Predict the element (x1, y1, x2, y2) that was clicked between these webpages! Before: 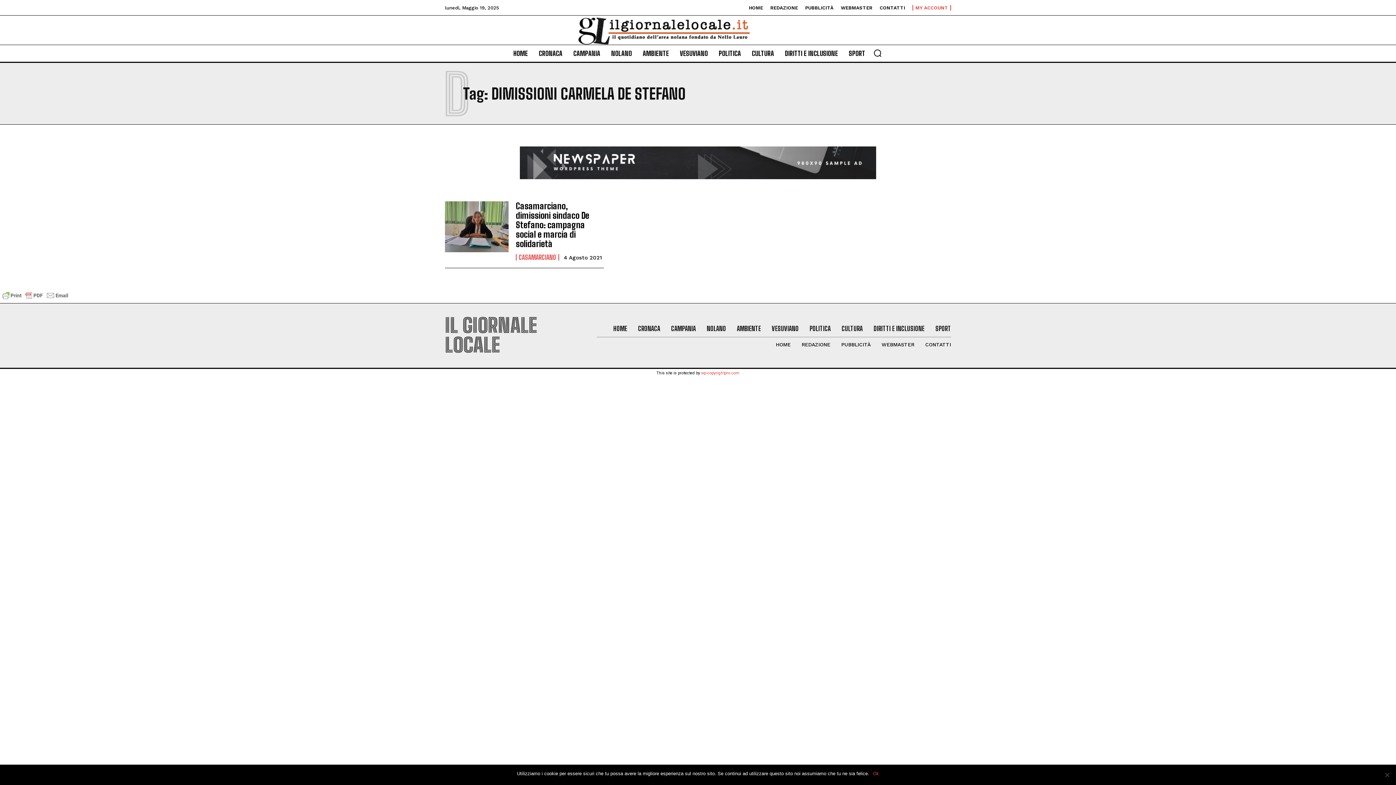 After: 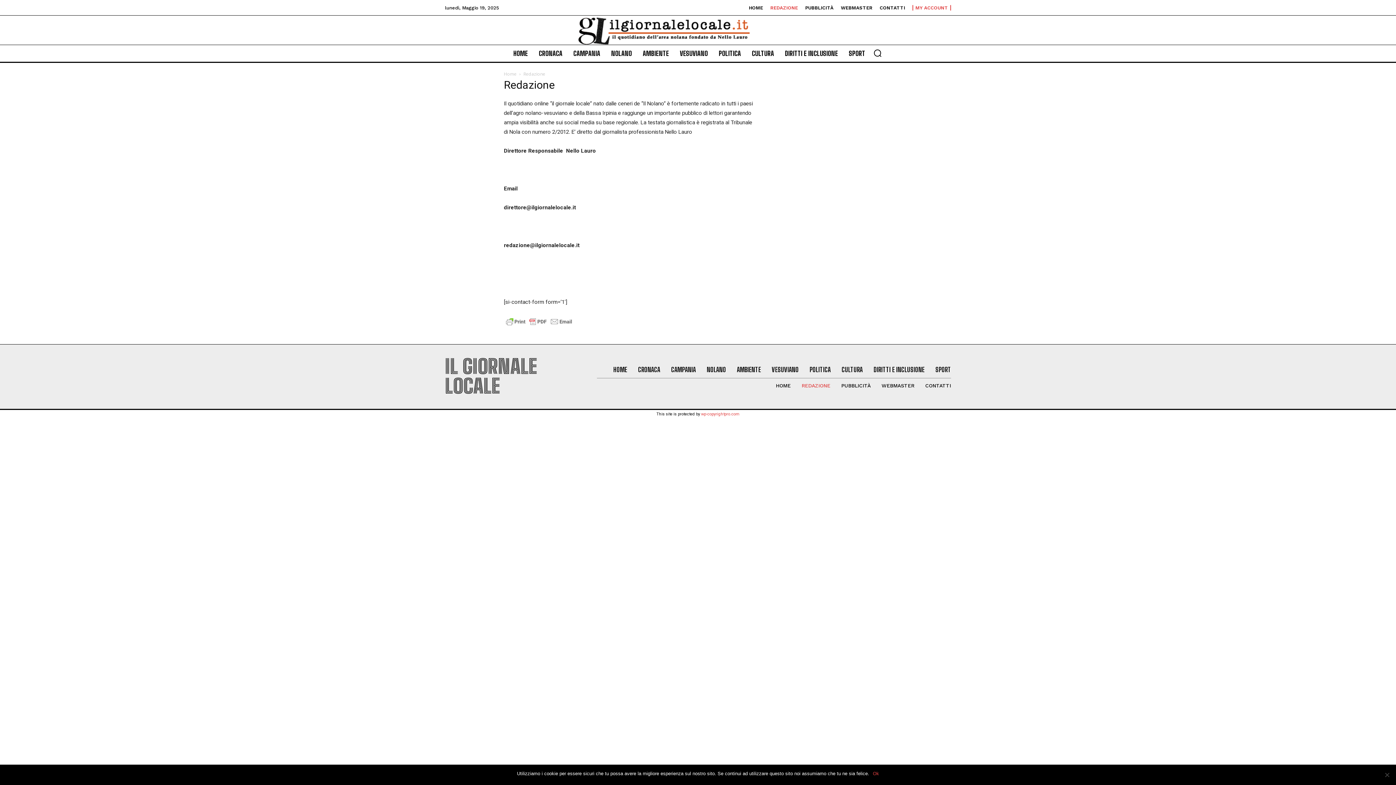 Action: label: REDAZIONE bbox: (770, 5, 798, 10)